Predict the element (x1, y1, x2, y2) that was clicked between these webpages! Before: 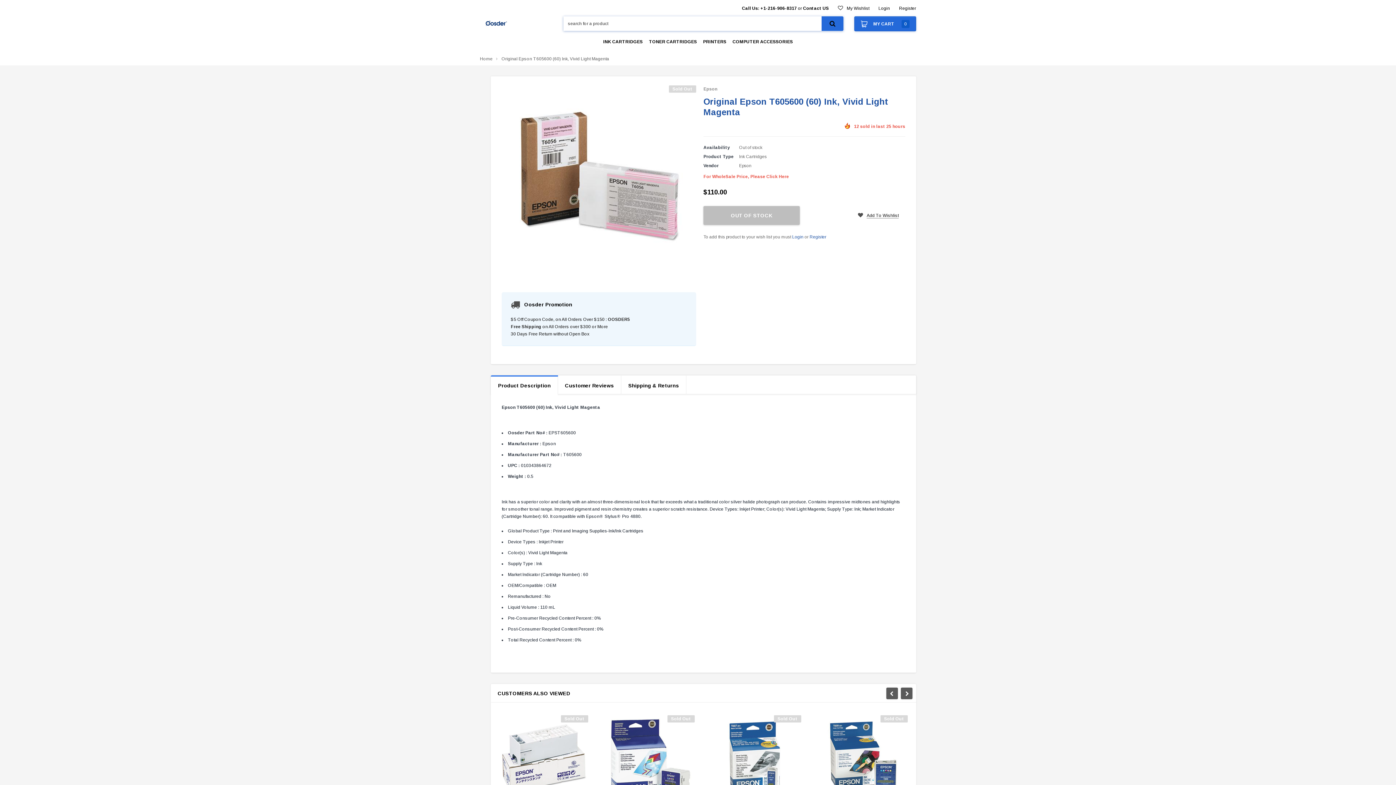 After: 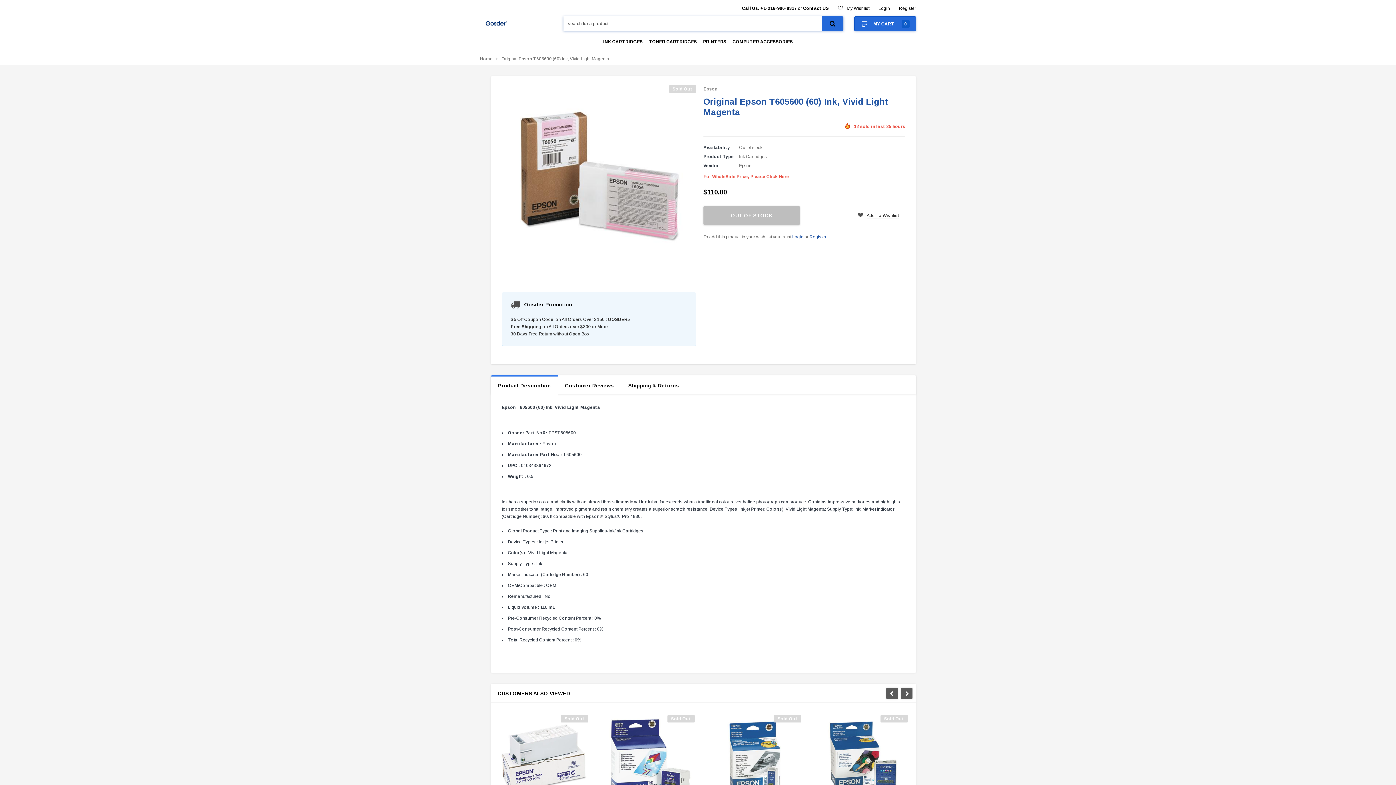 Action: bbox: (501, 85, 696, 267)